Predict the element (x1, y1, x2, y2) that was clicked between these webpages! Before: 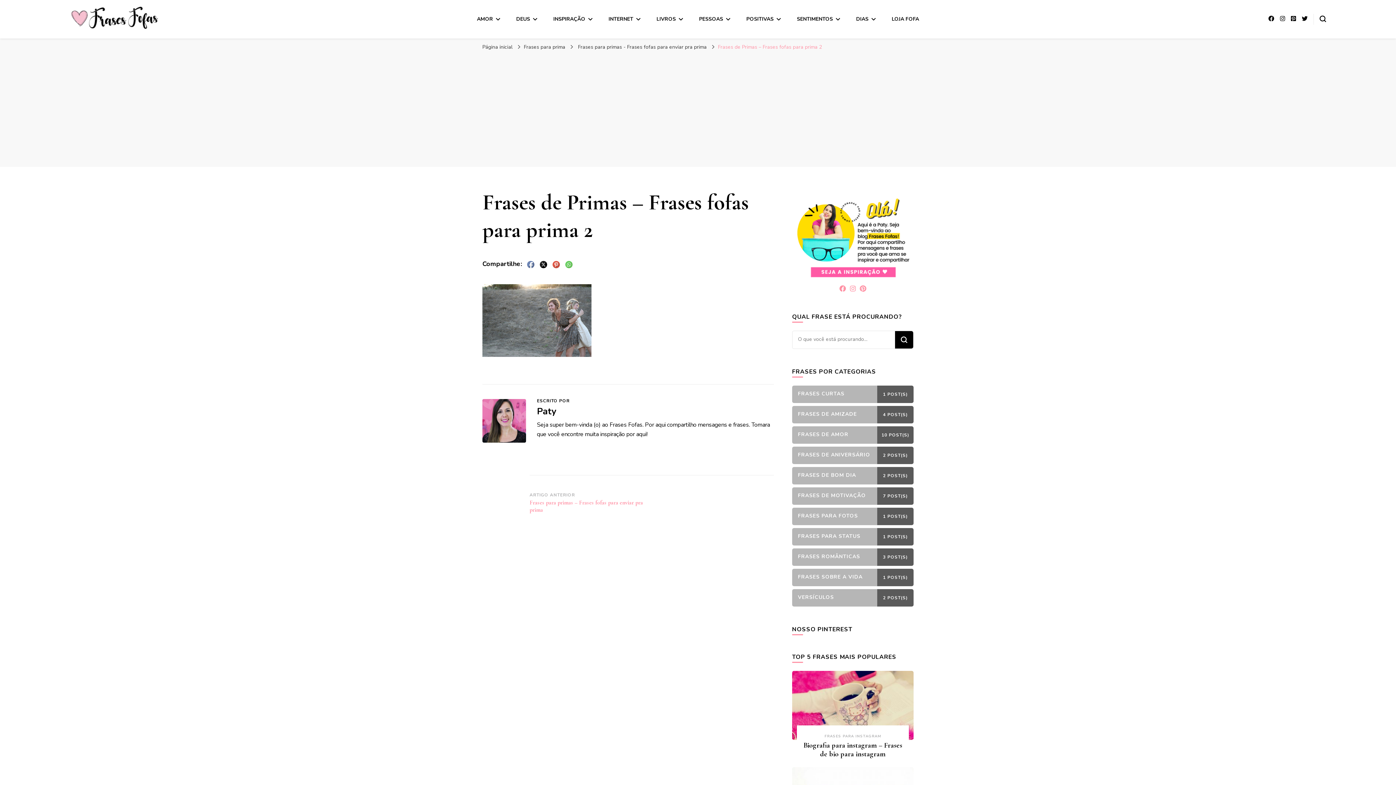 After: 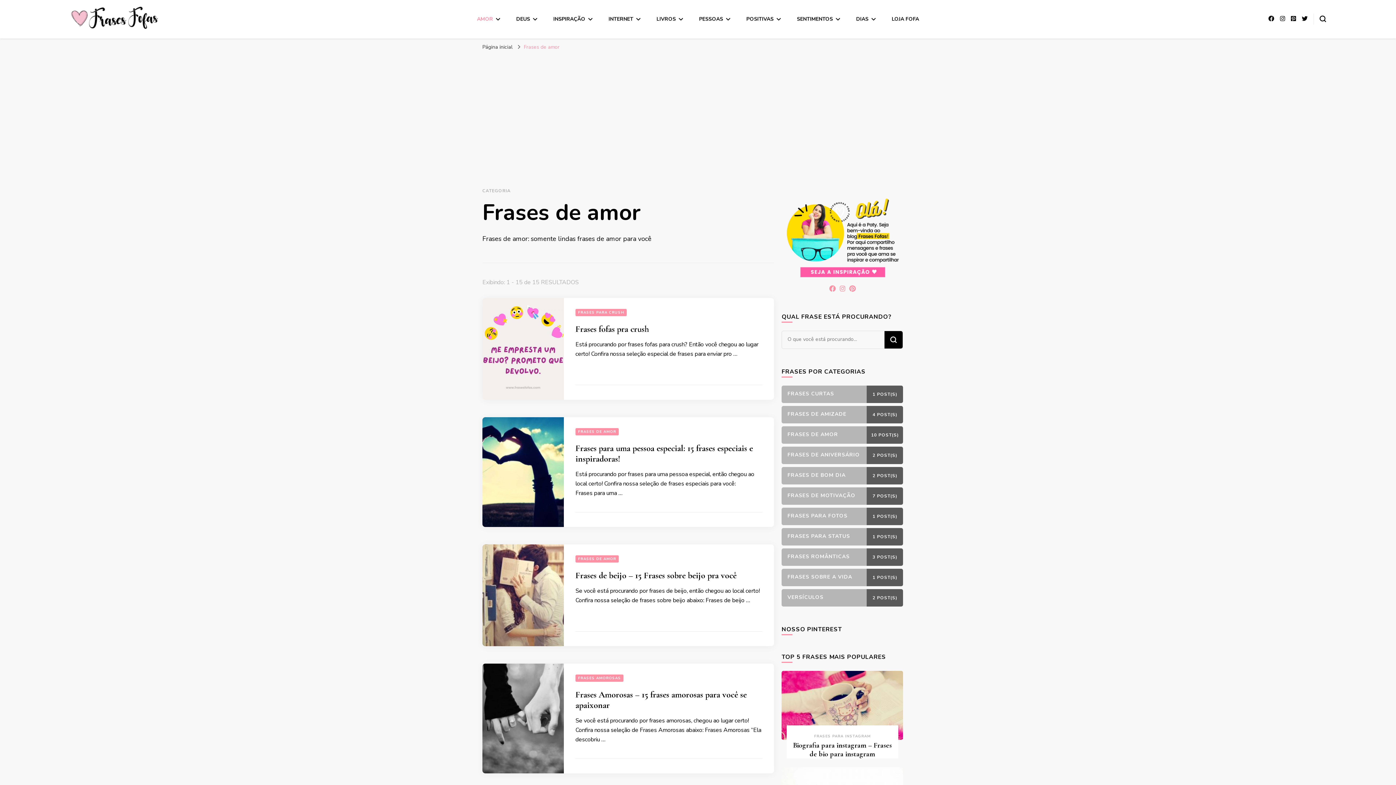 Action: bbox: (792, 426, 913, 443) label: FRASES DE AMOR
10 POST(S)